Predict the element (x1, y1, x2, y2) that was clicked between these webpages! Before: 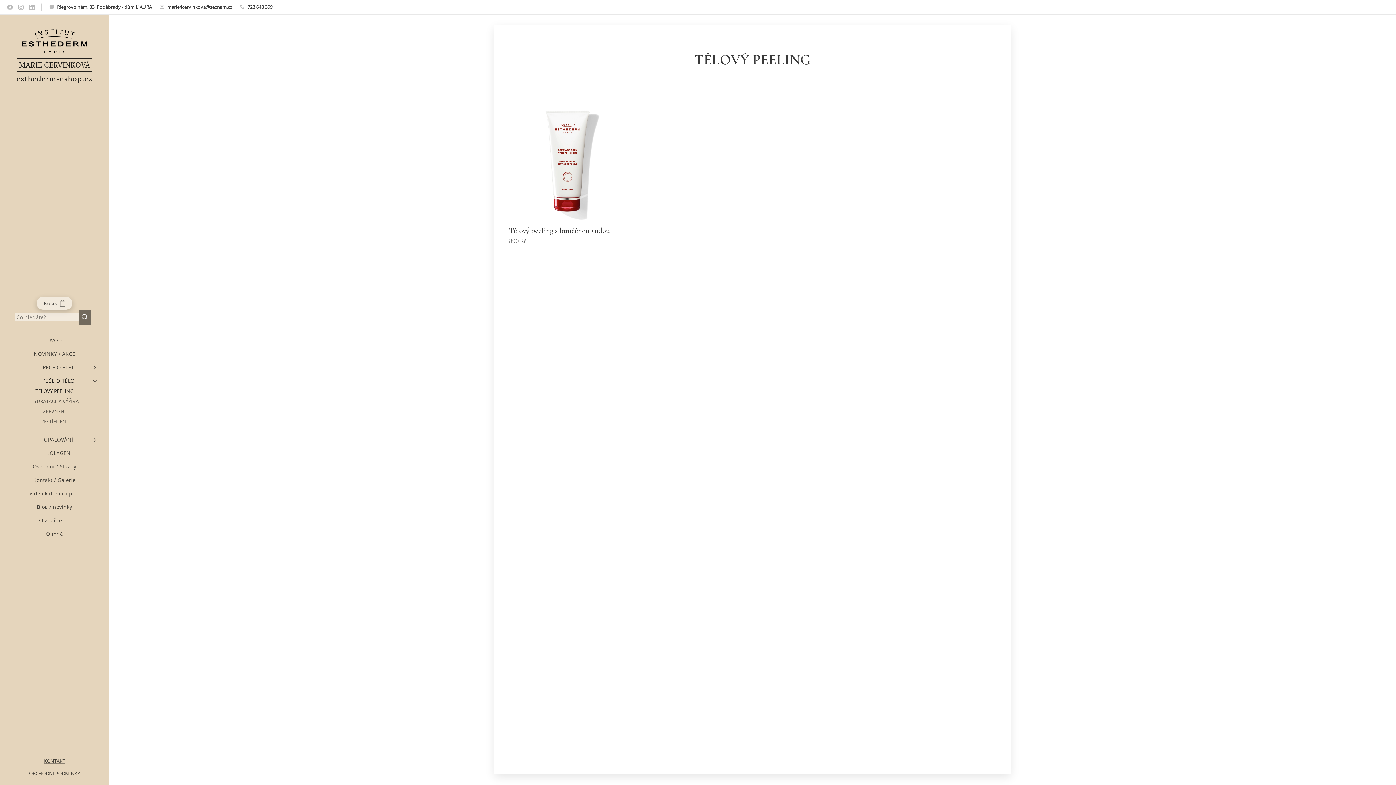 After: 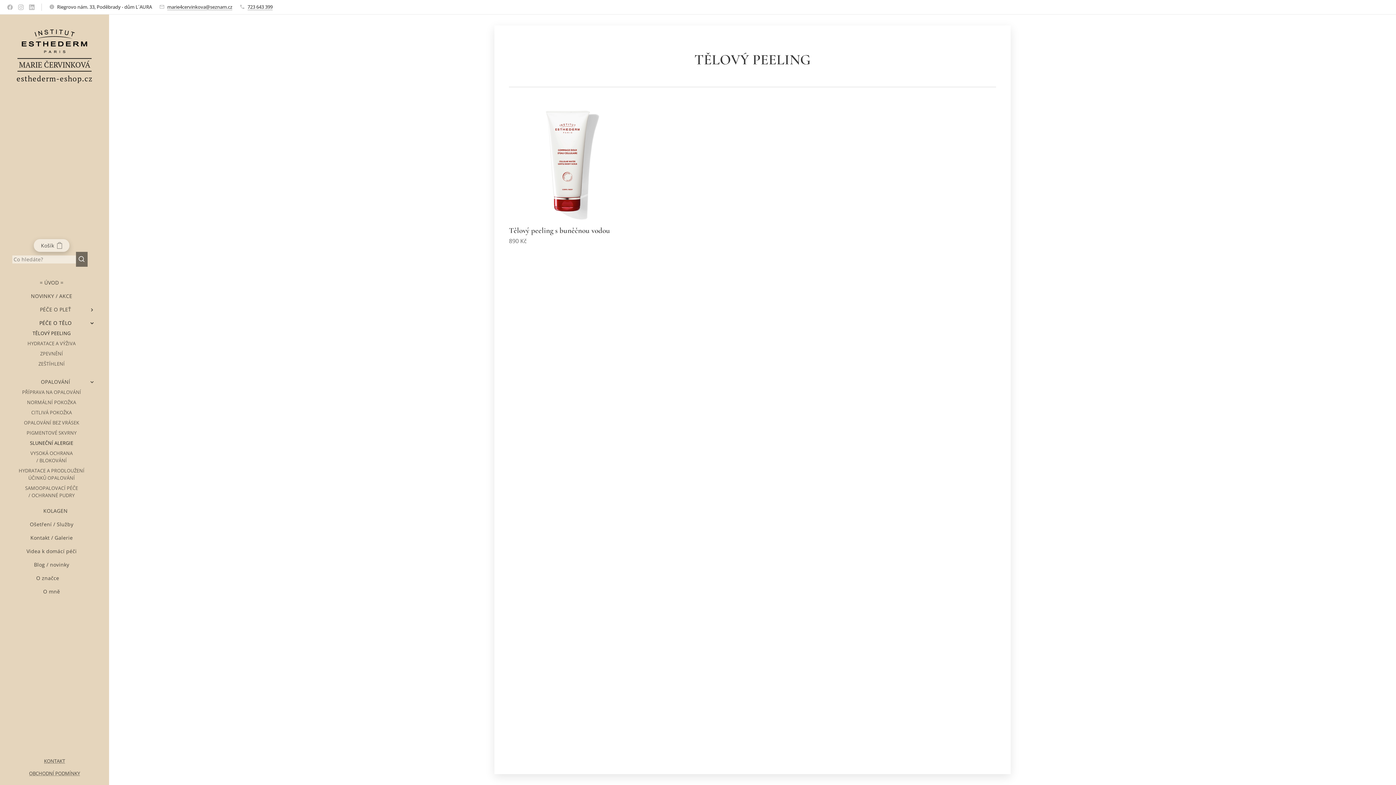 Action: bbox: (88, 436, 101, 444)